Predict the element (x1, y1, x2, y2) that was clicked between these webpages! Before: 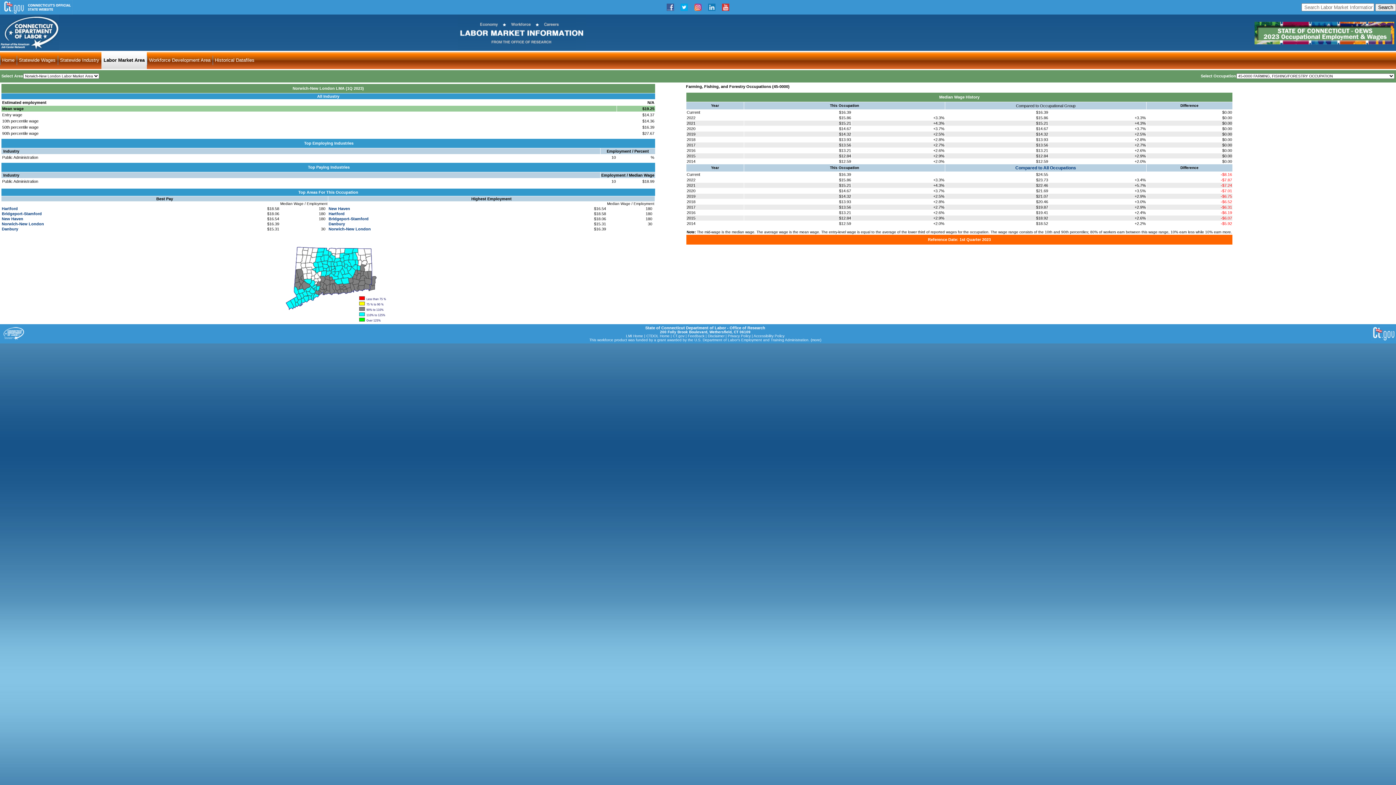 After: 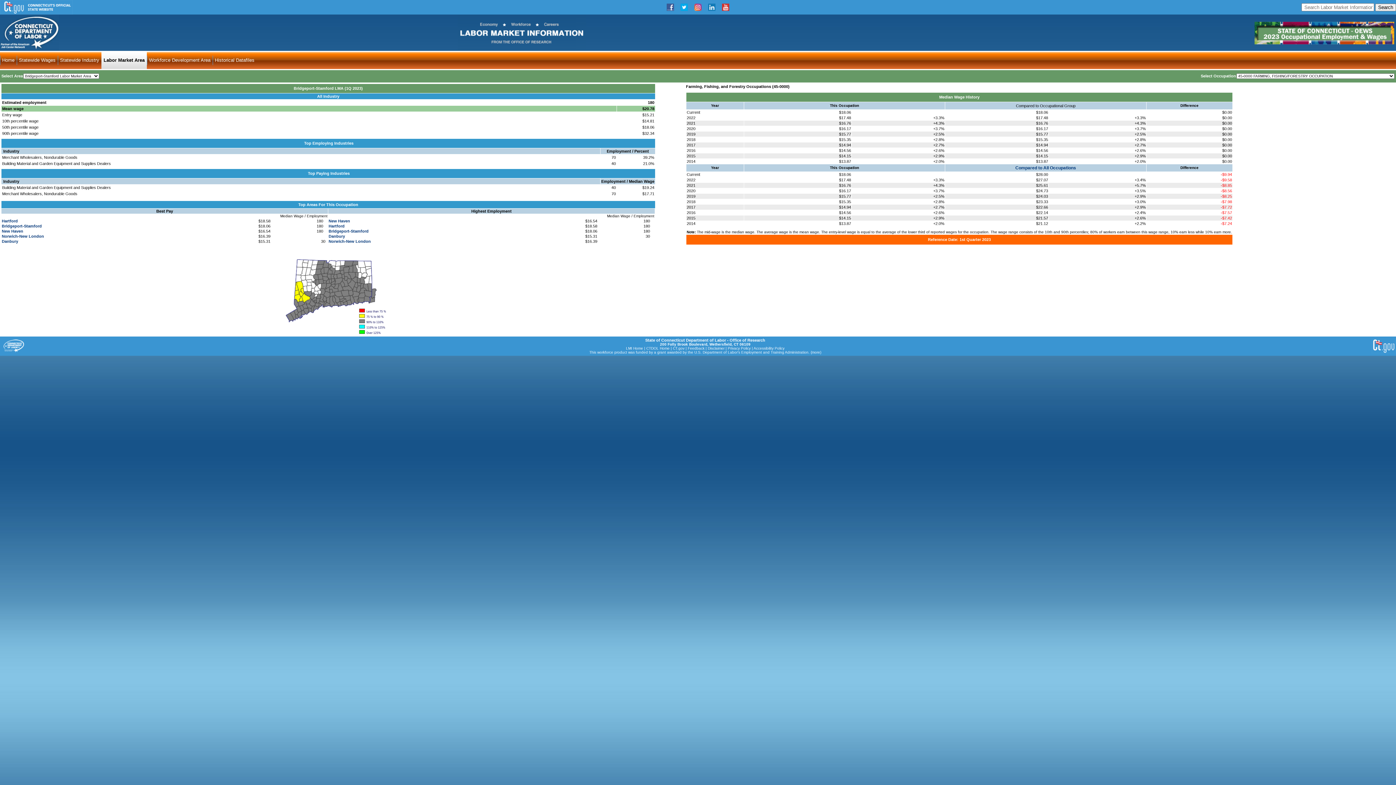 Action: label: Bridgeport-Stamford bbox: (1, 211, 41, 216)